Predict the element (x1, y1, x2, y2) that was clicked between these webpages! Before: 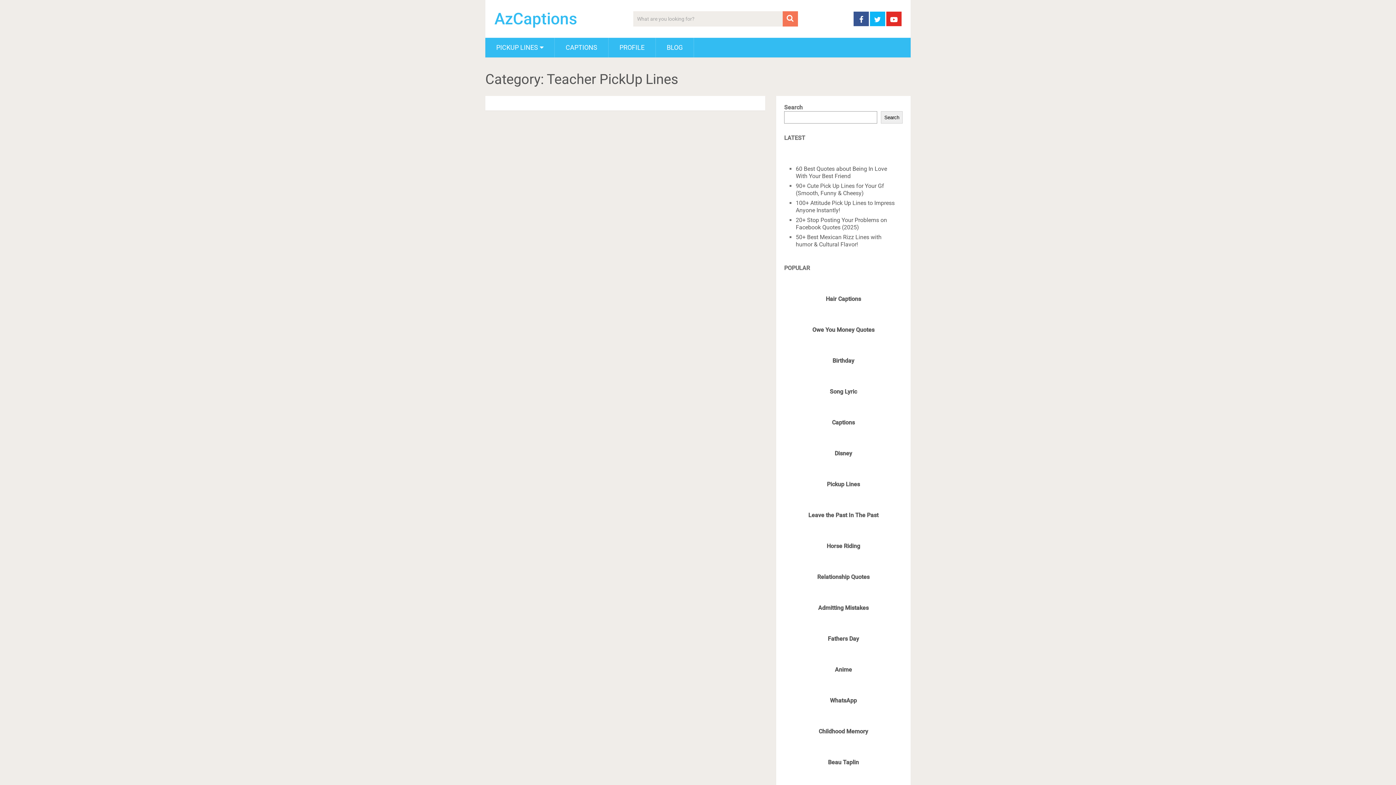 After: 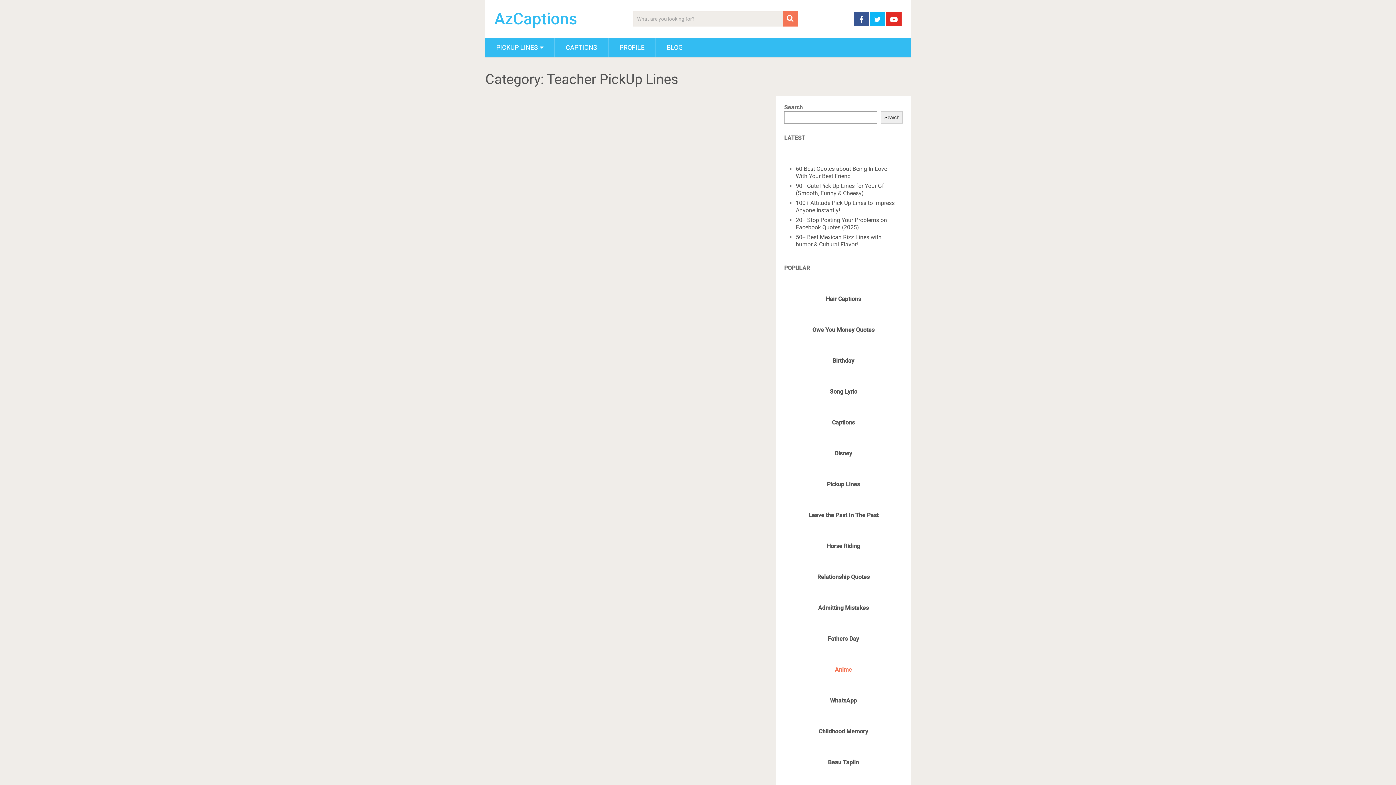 Action: label: Anime bbox: (835, 666, 852, 673)